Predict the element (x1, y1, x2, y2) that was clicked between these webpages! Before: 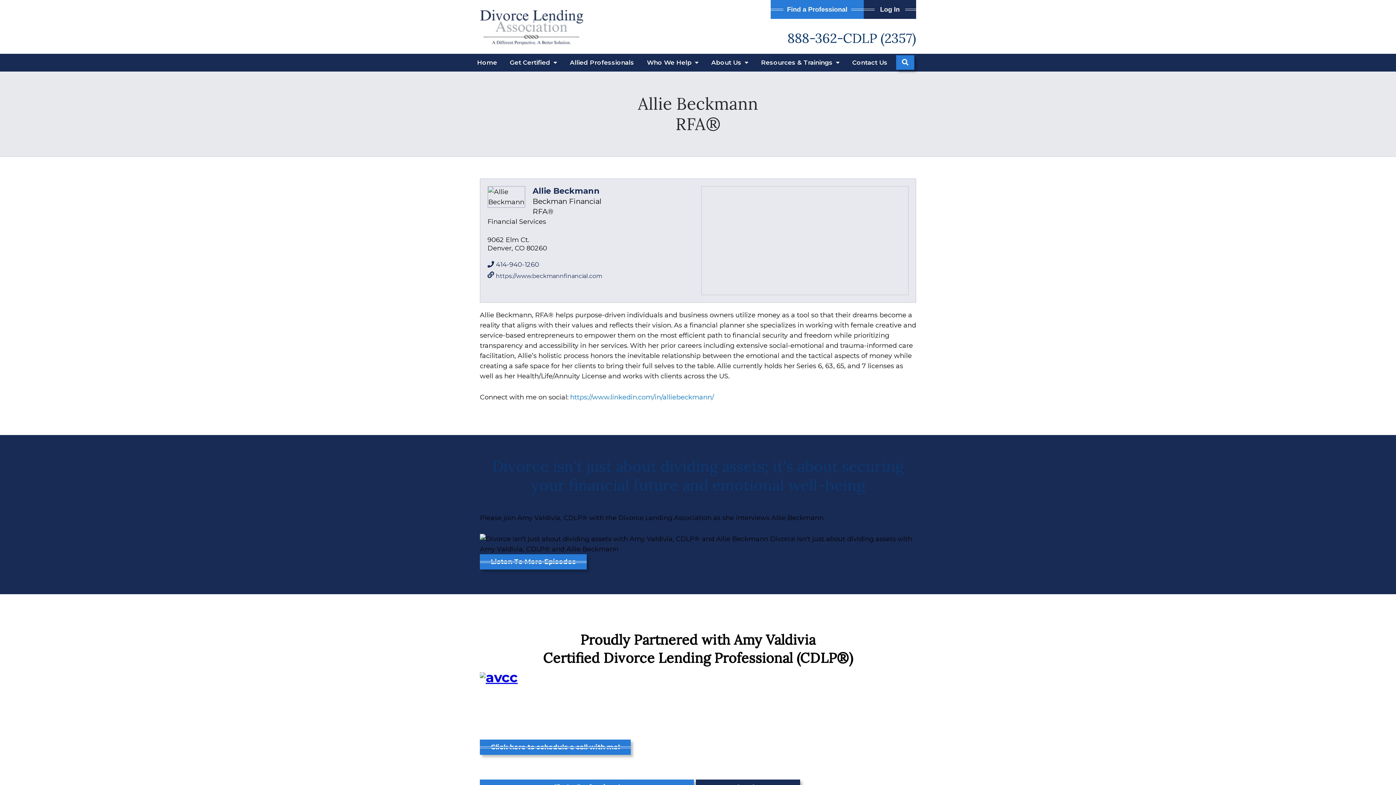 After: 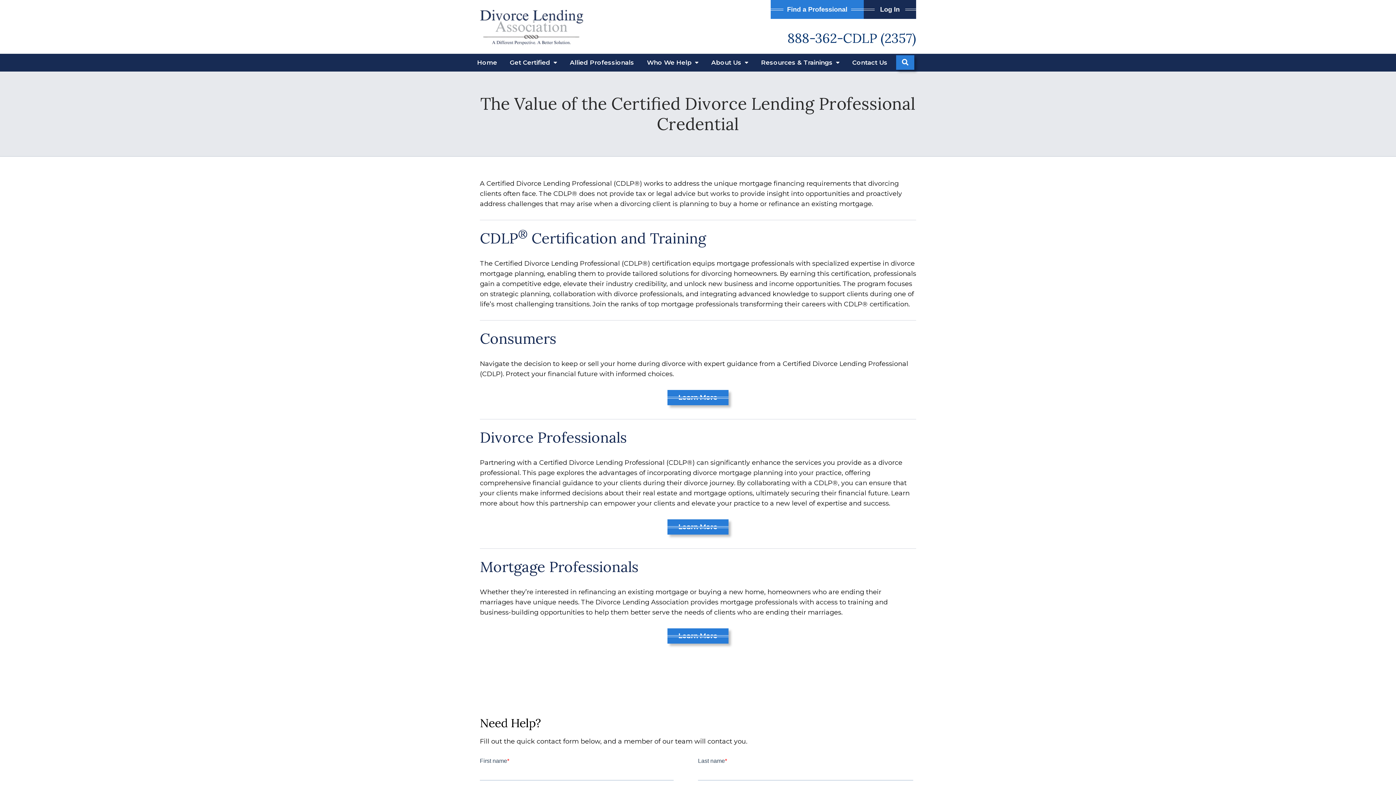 Action: bbox: (640, 53, 705, 71) label: Who We Help 